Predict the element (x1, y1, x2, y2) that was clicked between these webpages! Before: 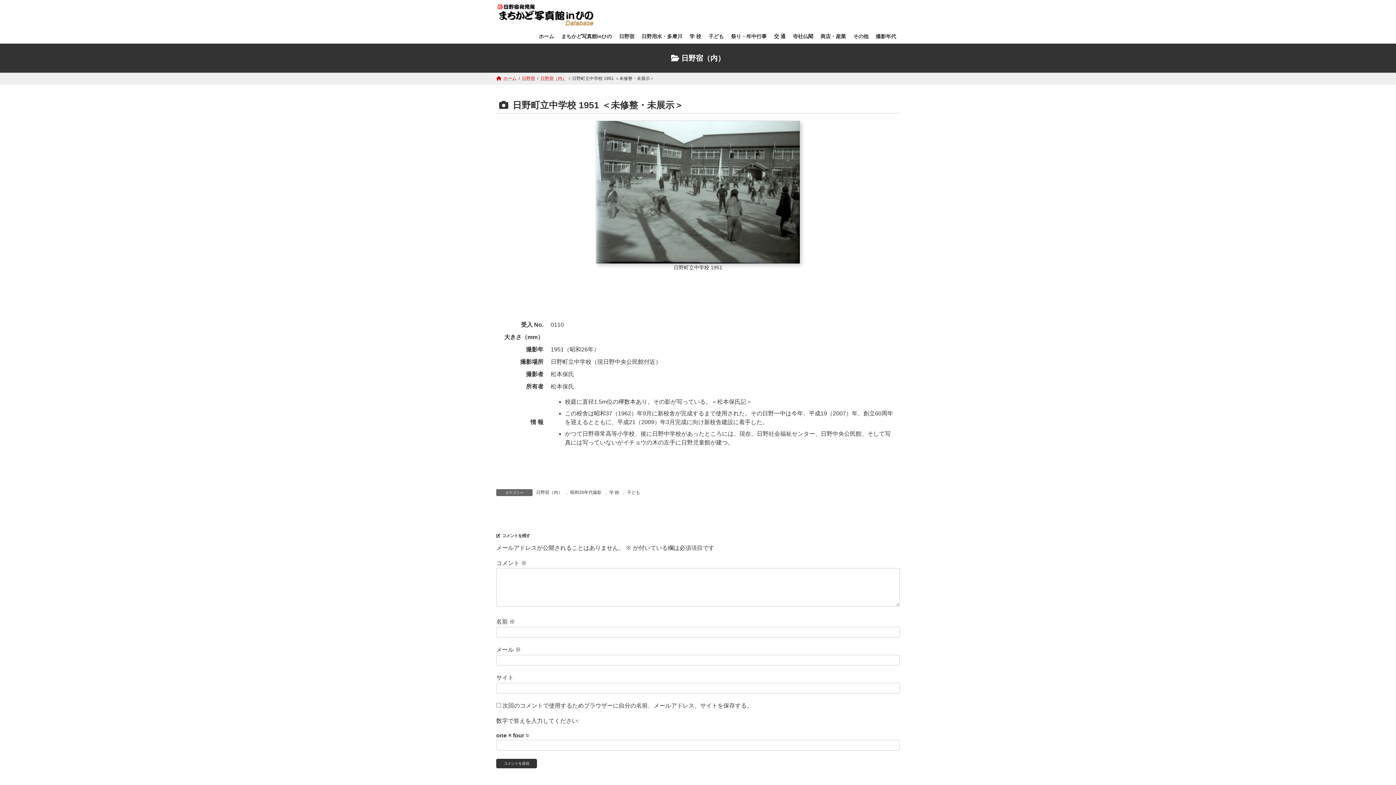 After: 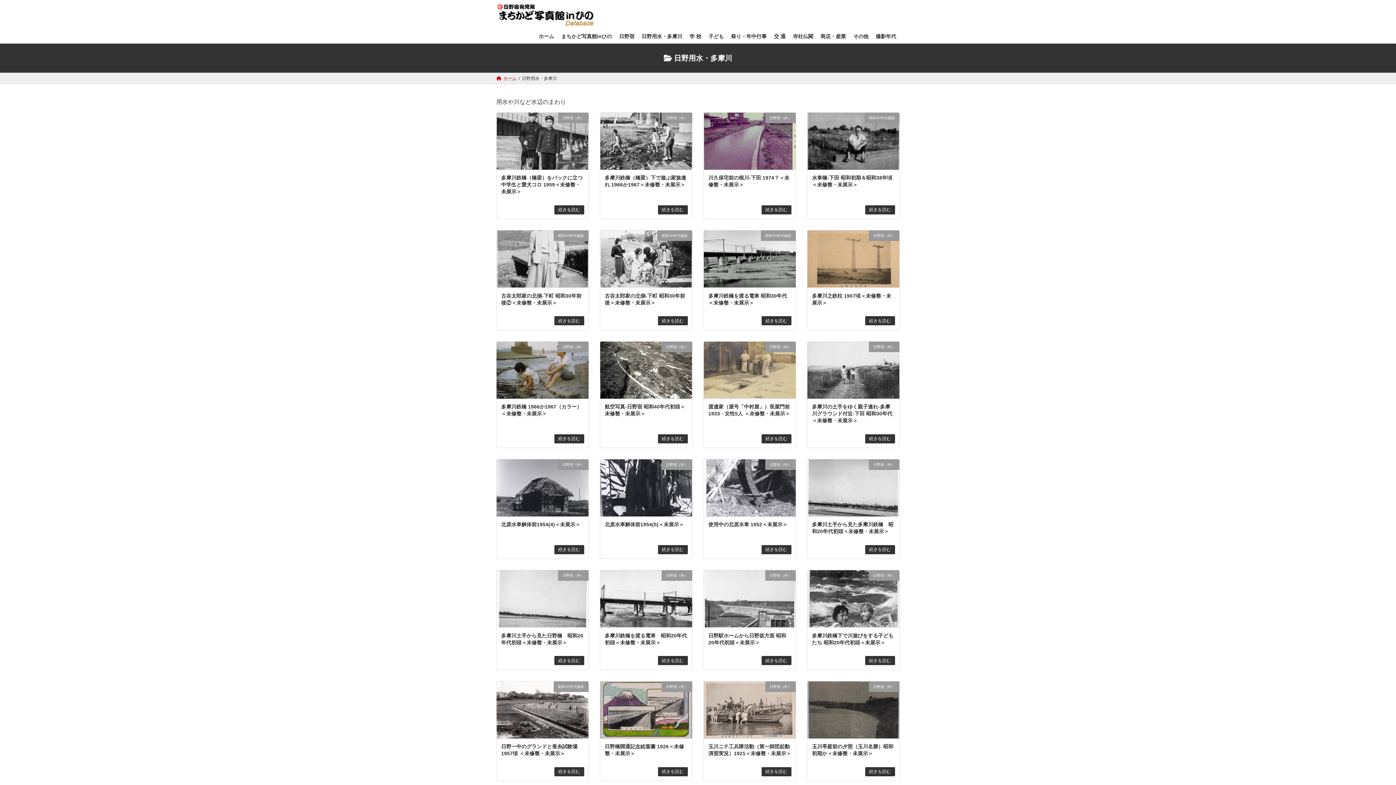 Action: bbox: (638, 29, 686, 43) label: 日野用水・多摩川